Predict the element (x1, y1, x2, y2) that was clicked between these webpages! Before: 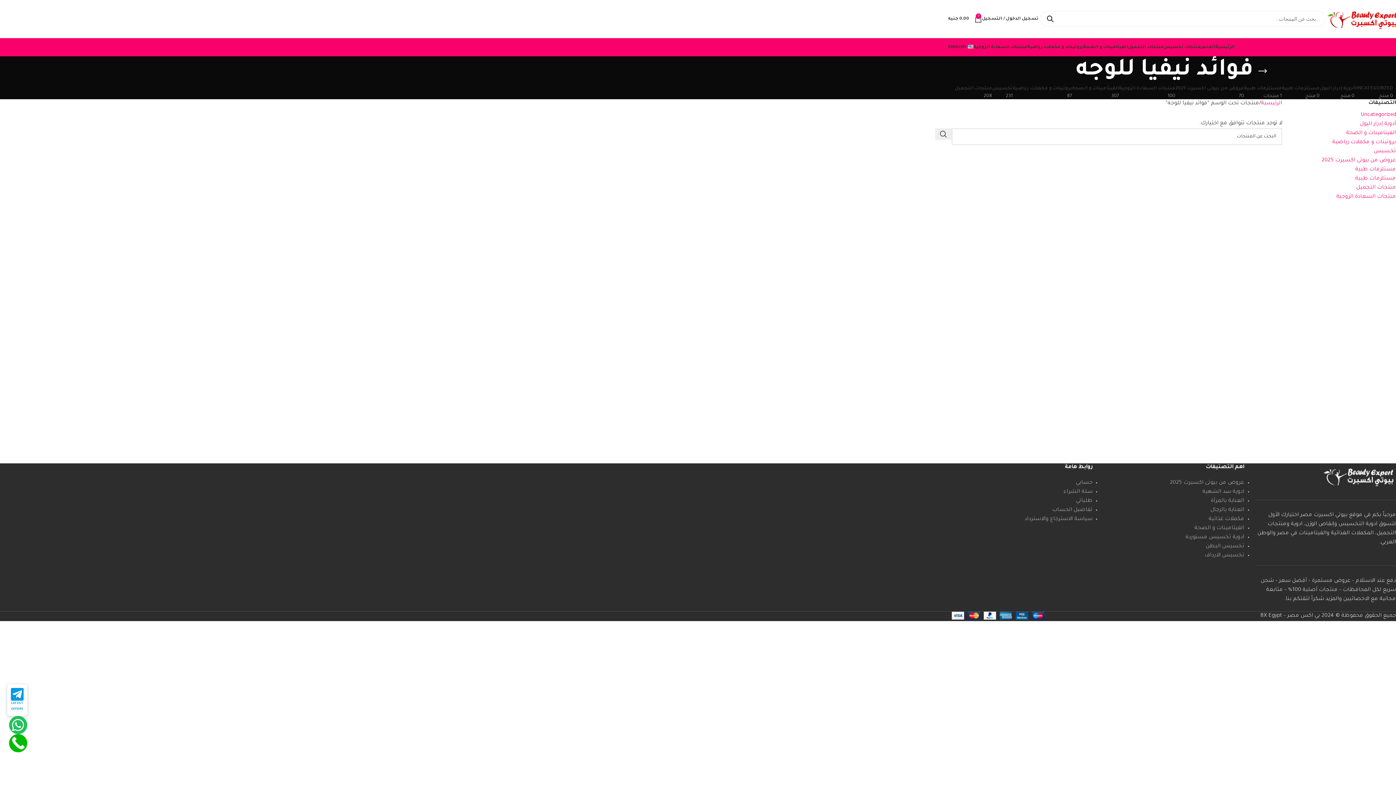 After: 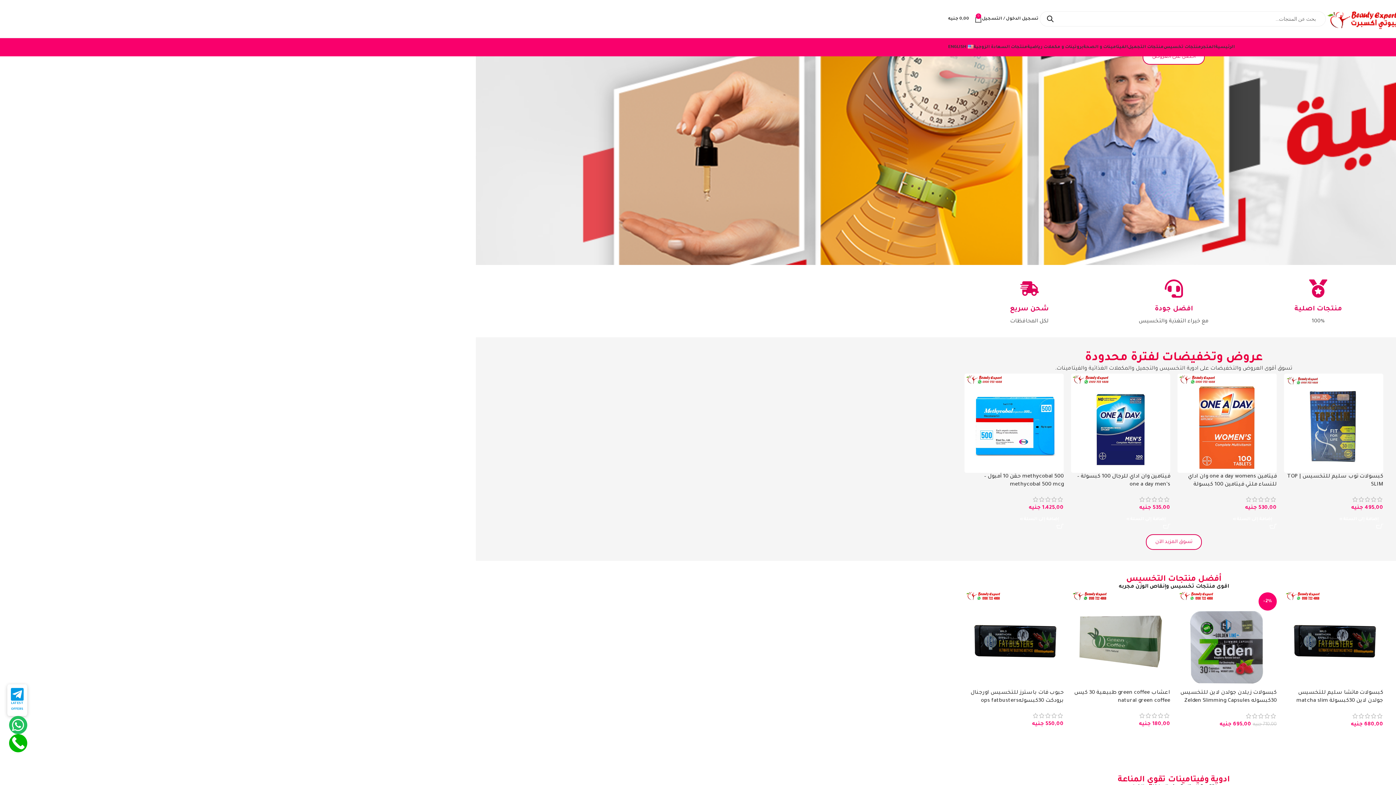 Action: bbox: (1261, 99, 1282, 108) label: الرئيسية